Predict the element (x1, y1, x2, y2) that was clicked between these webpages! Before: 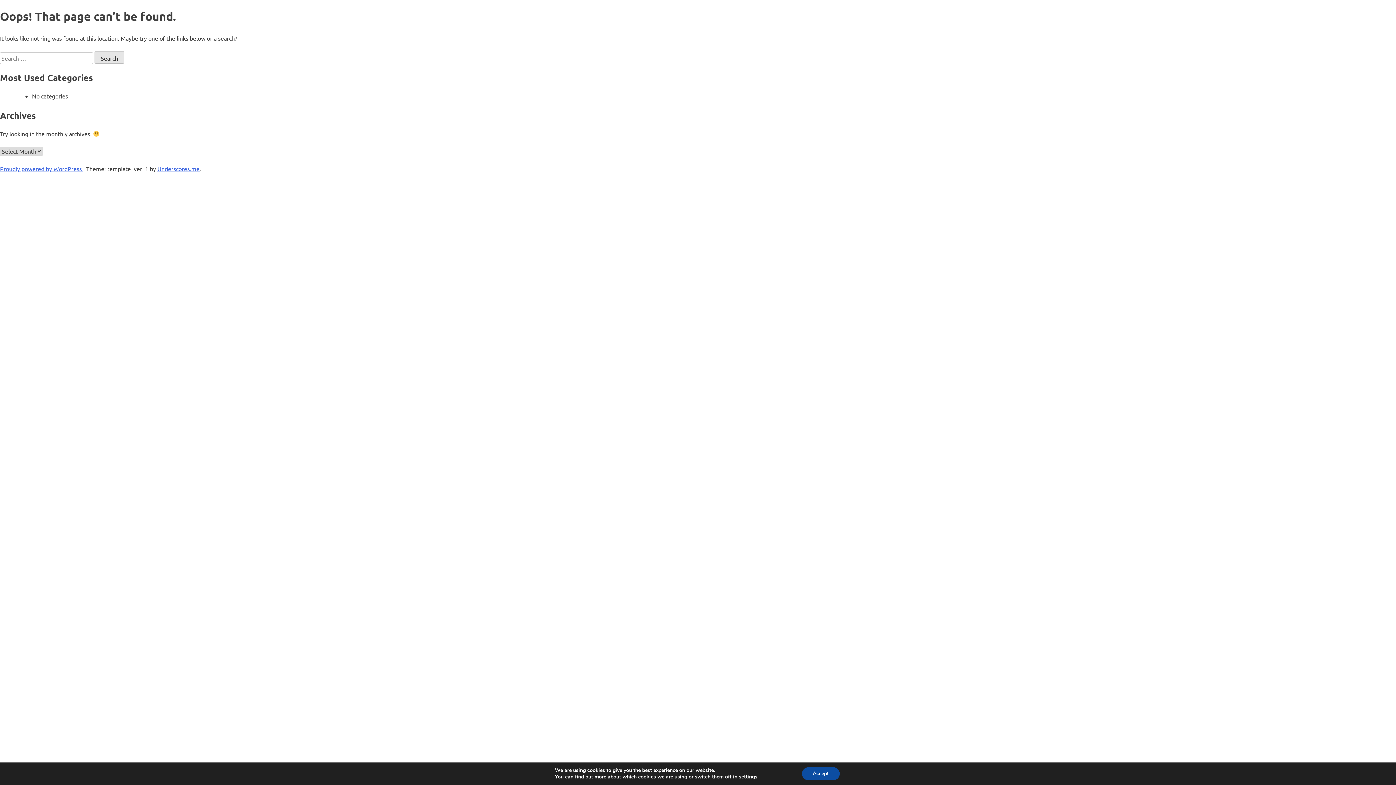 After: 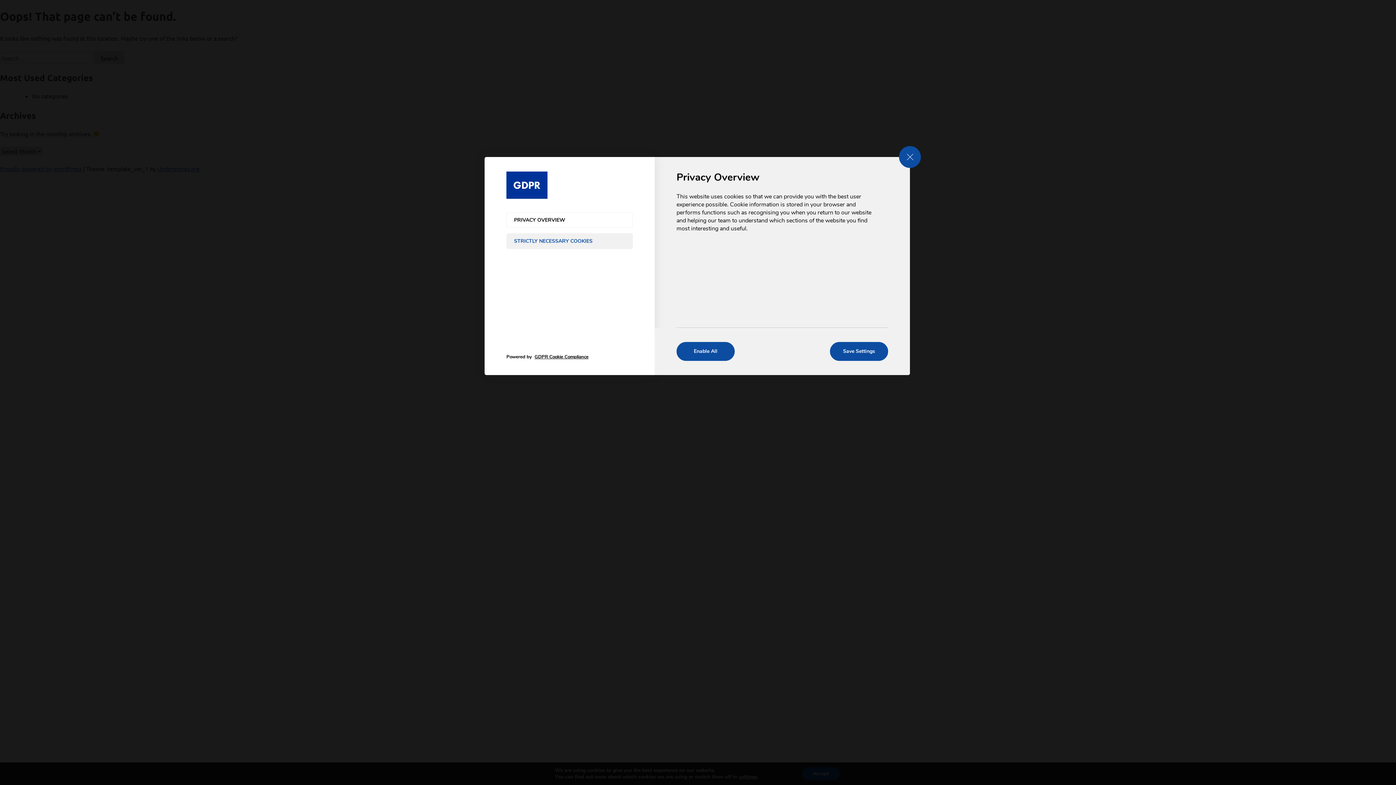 Action: bbox: (743, 774, 763, 780) label: settings